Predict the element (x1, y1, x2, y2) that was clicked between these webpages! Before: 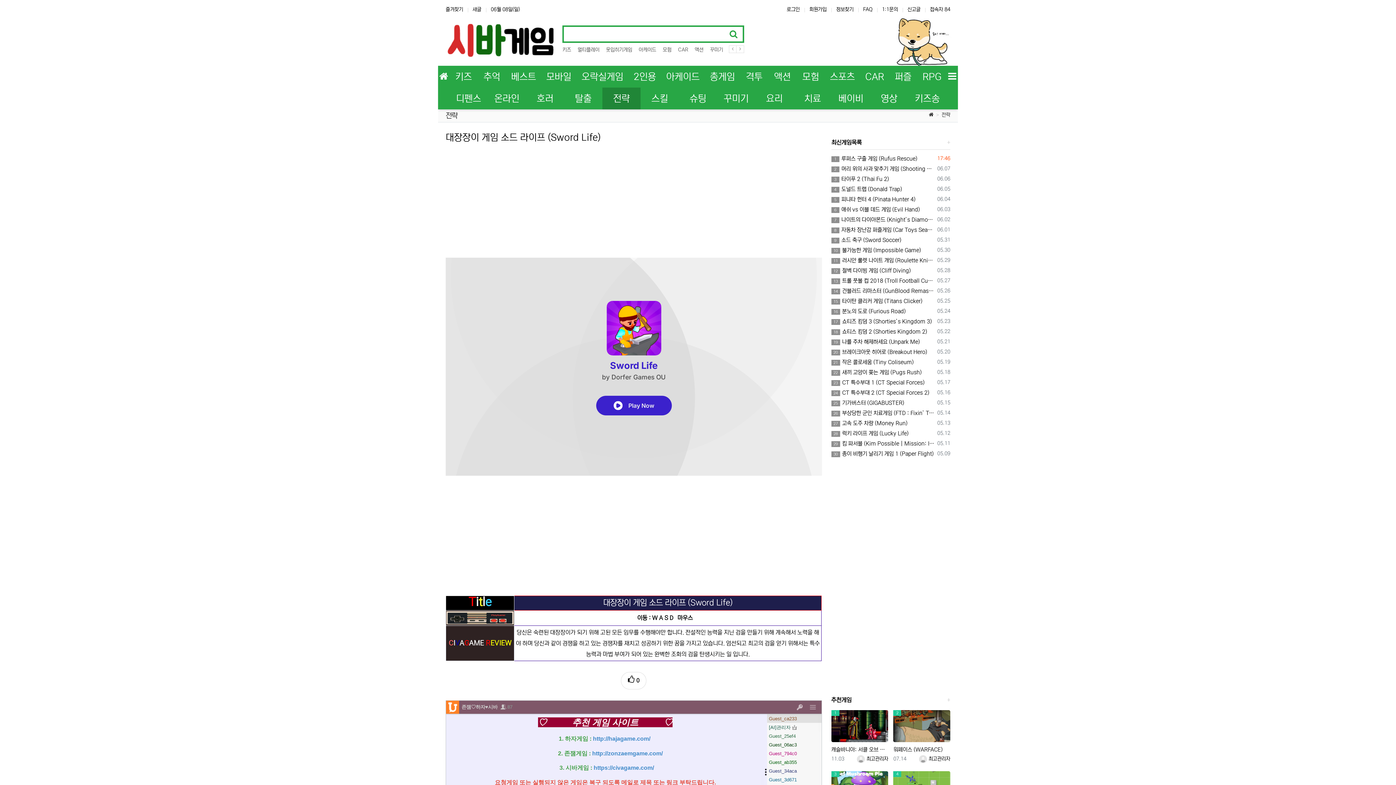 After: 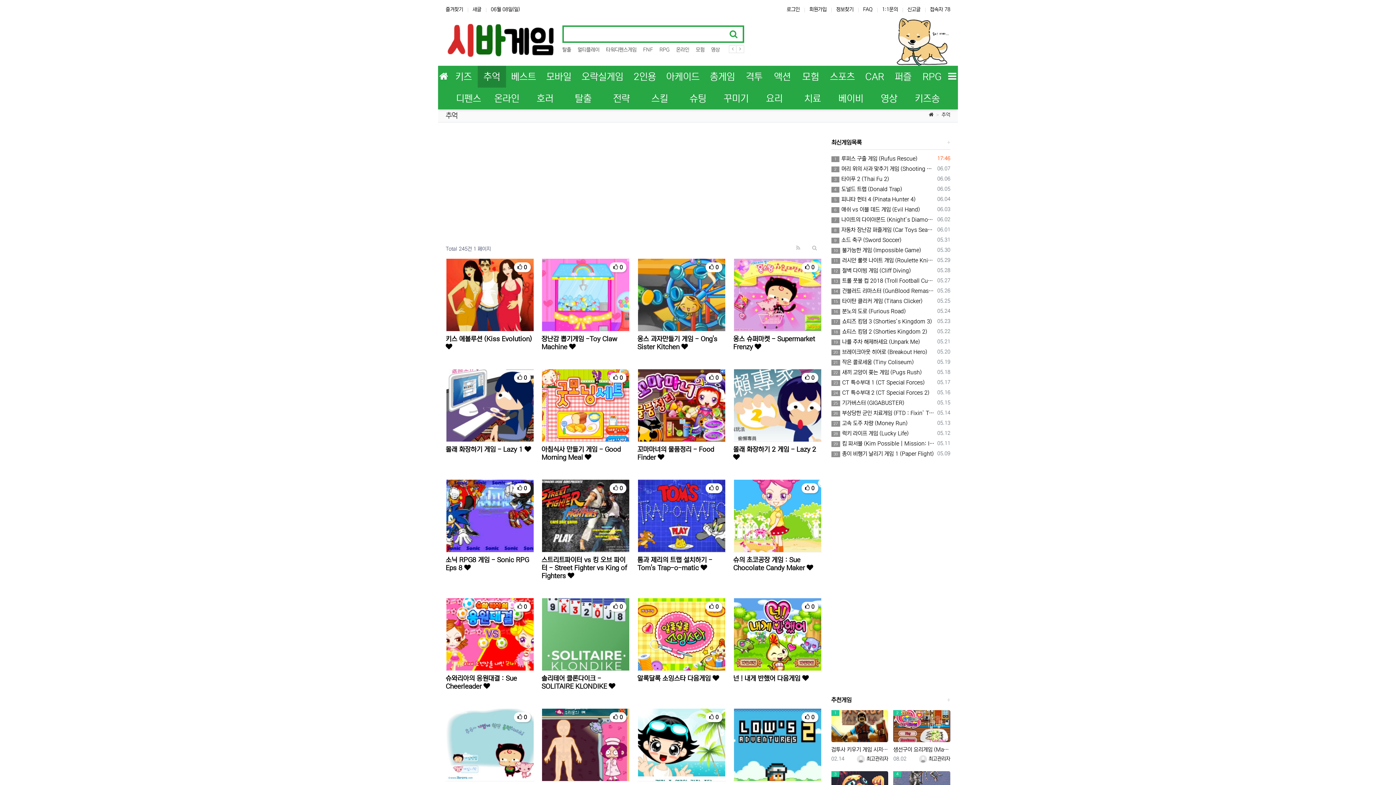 Action: label: 추억 bbox: (477, 65, 506, 87)